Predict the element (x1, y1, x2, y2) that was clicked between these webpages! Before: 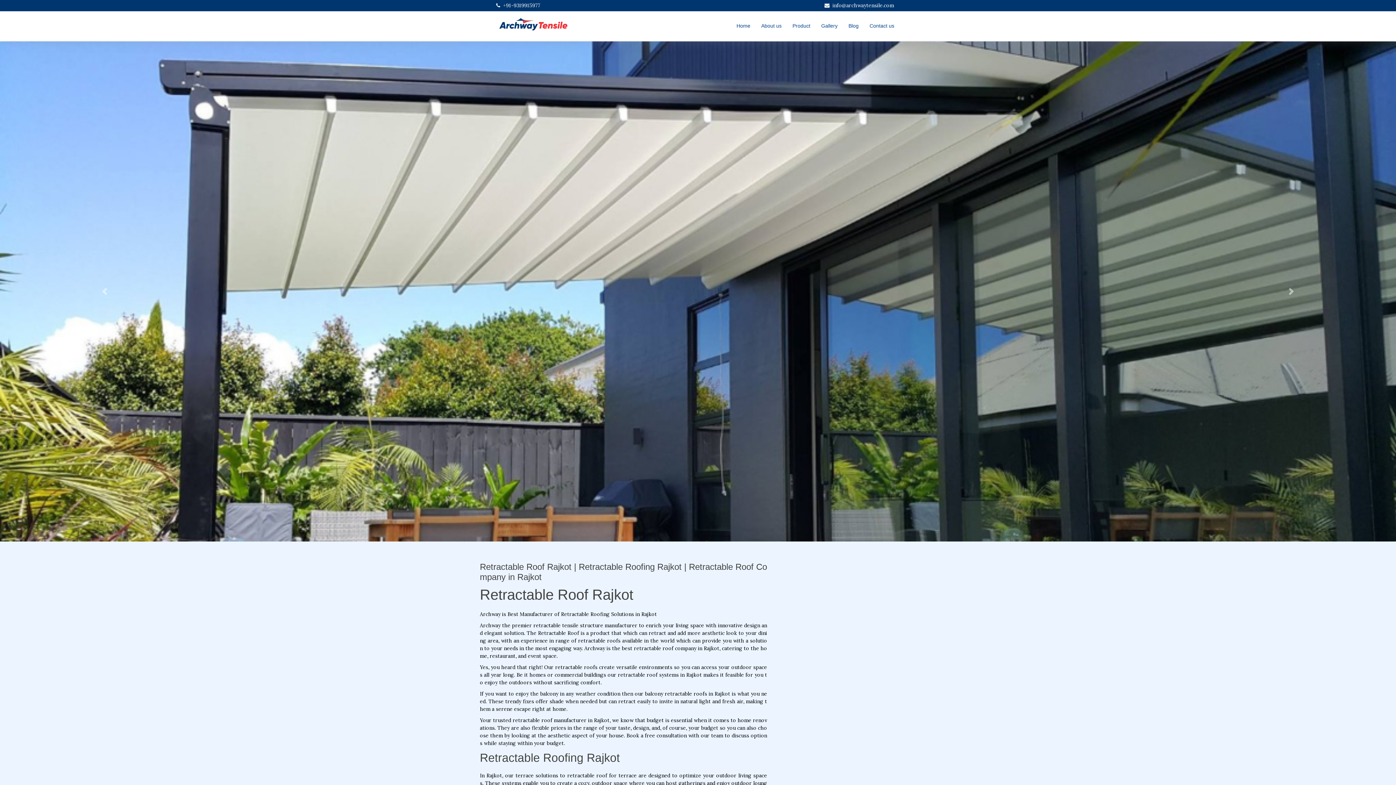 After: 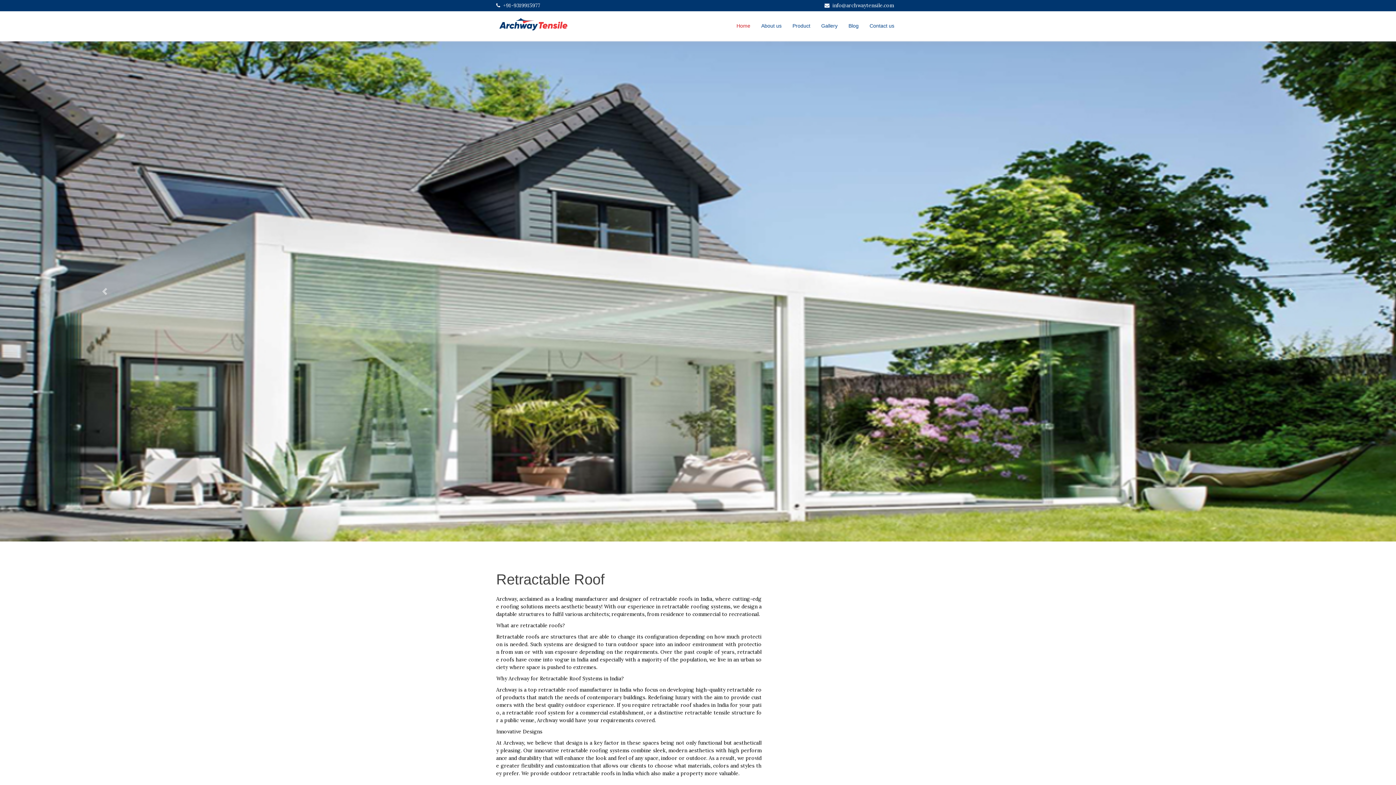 Action: label: Home bbox: (731, 18, 756, 33)